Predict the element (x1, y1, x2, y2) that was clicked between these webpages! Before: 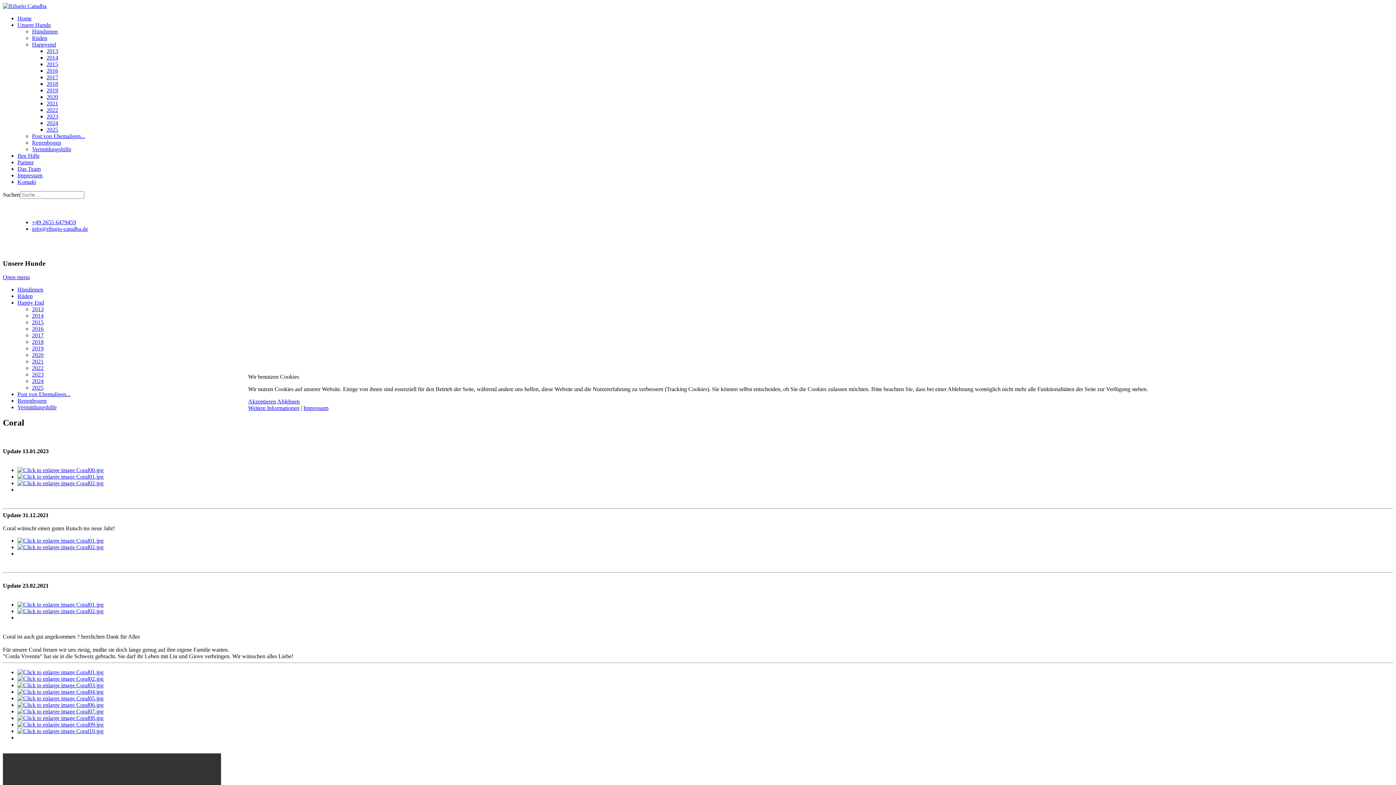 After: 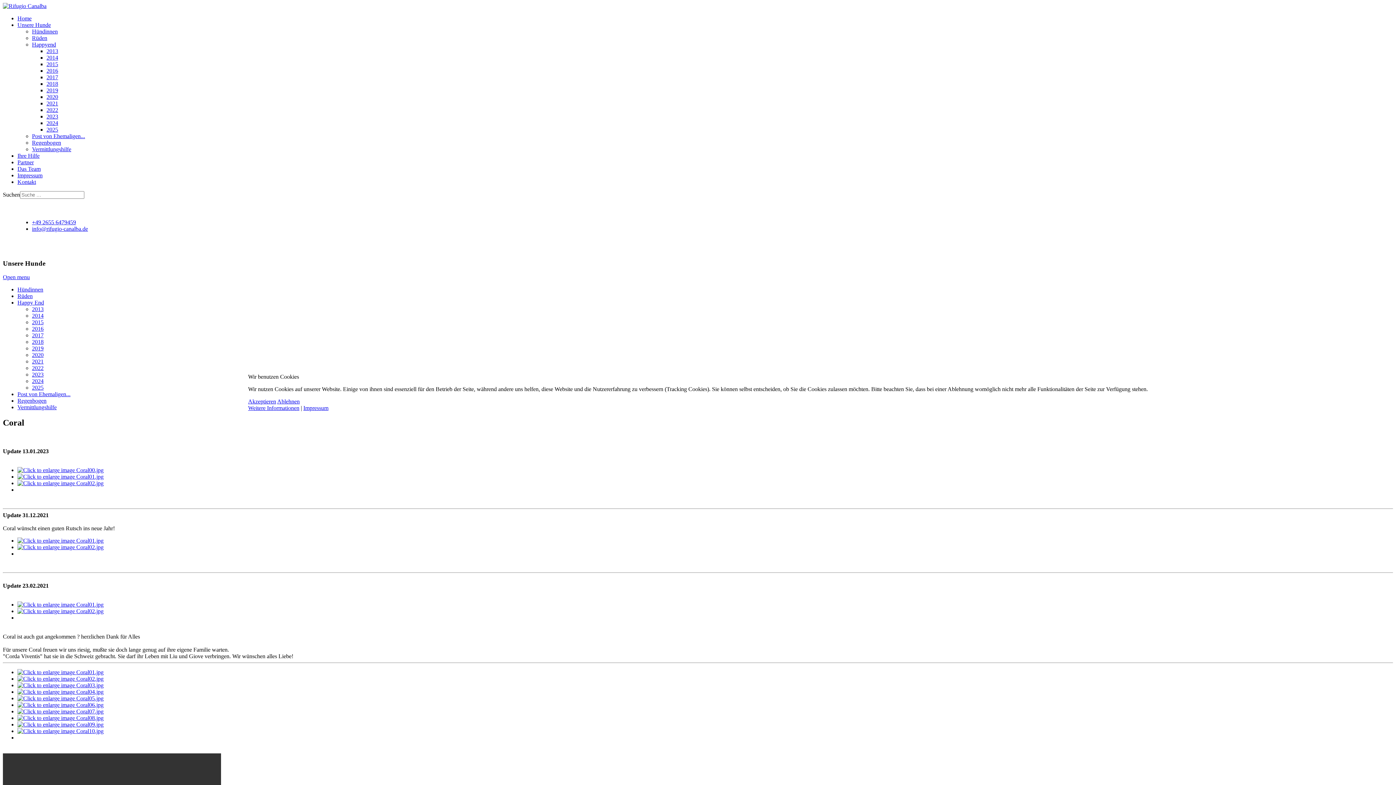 Action: label: Ablehnen bbox: (277, 398, 299, 404)